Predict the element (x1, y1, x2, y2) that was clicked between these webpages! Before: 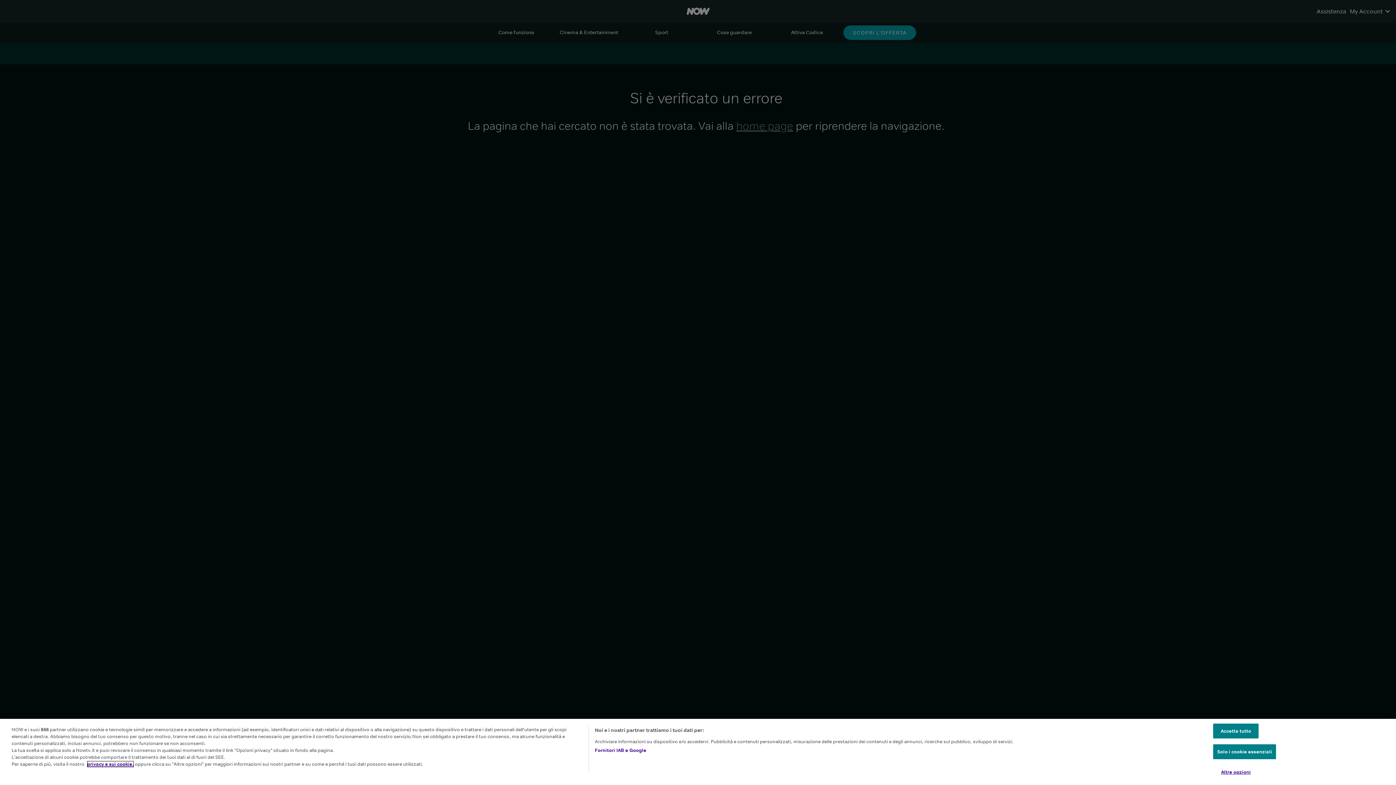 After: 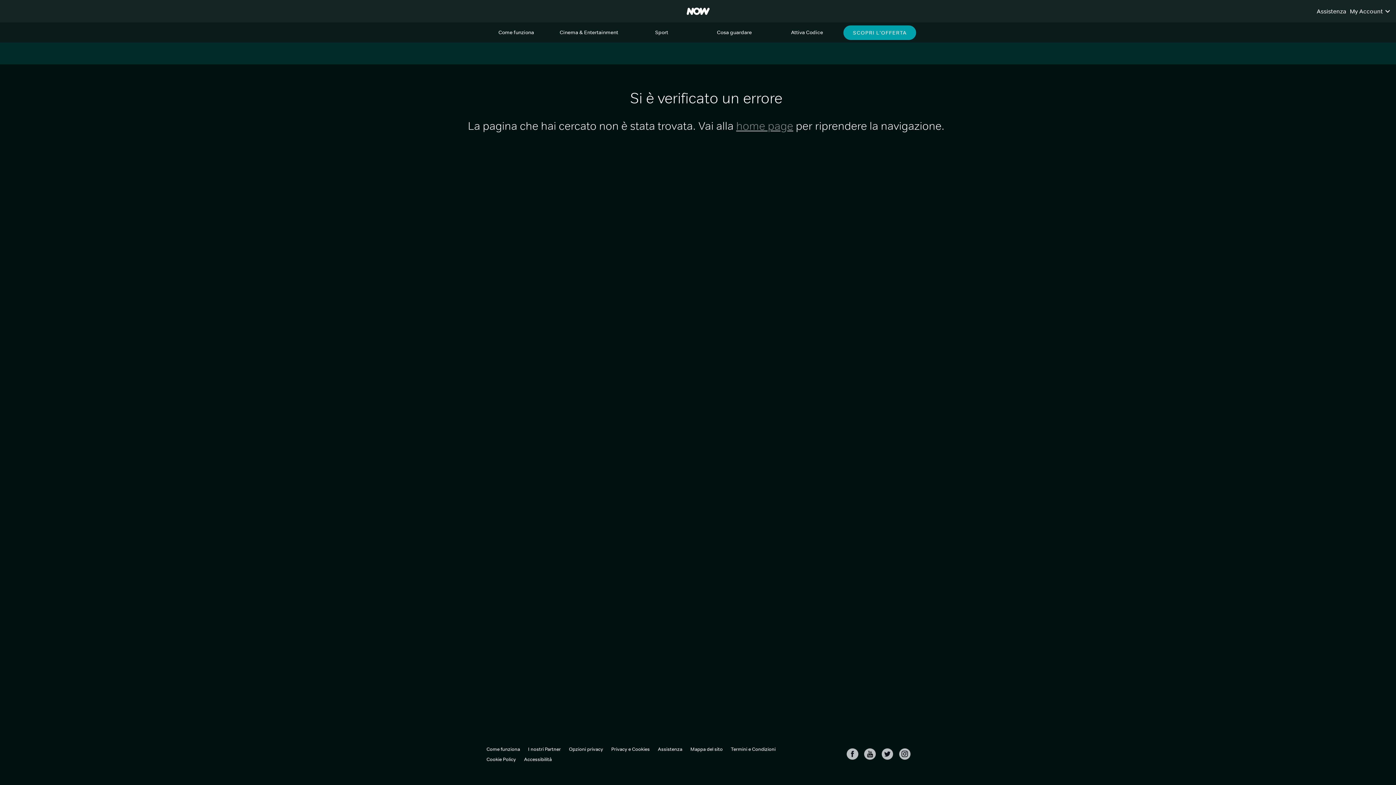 Action: bbox: (1213, 724, 1259, 738) label: Accetta tutto